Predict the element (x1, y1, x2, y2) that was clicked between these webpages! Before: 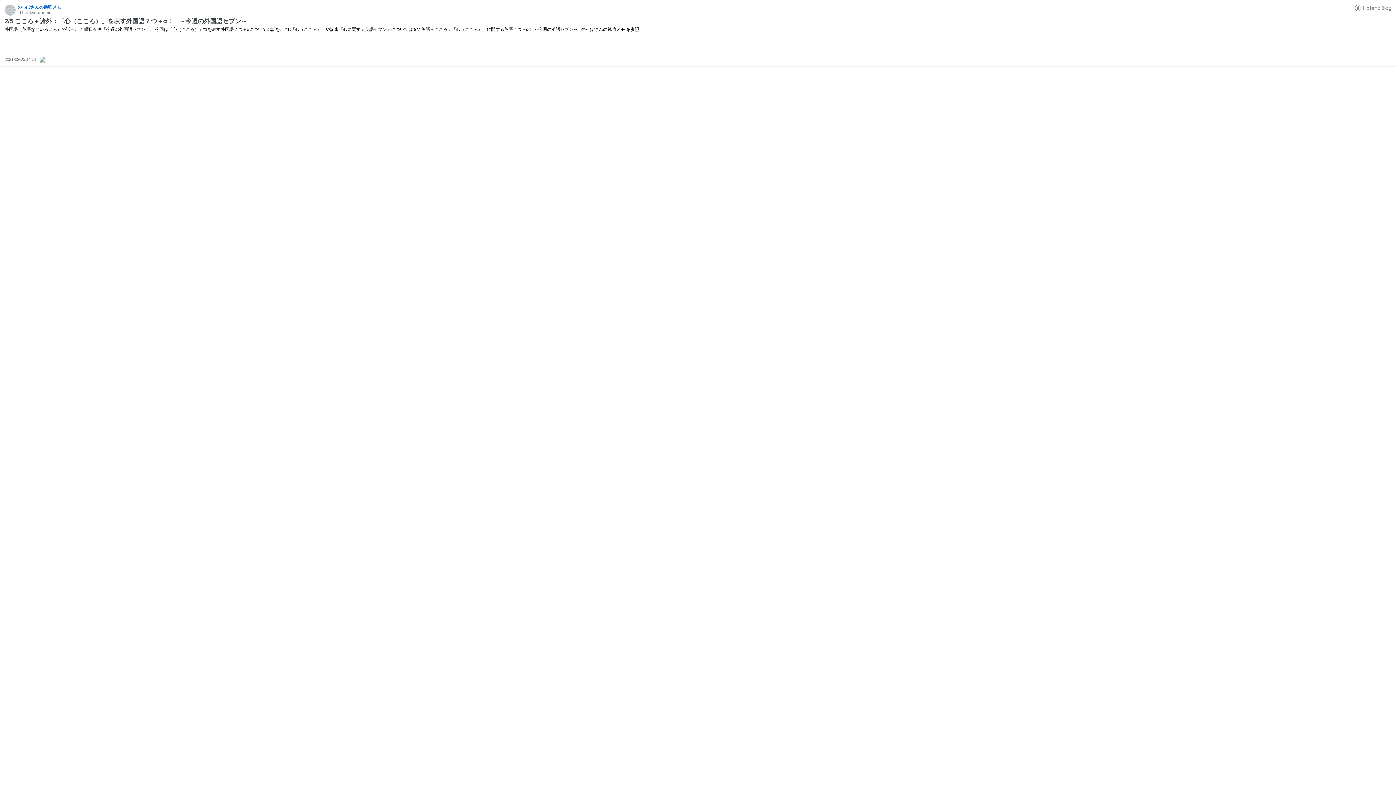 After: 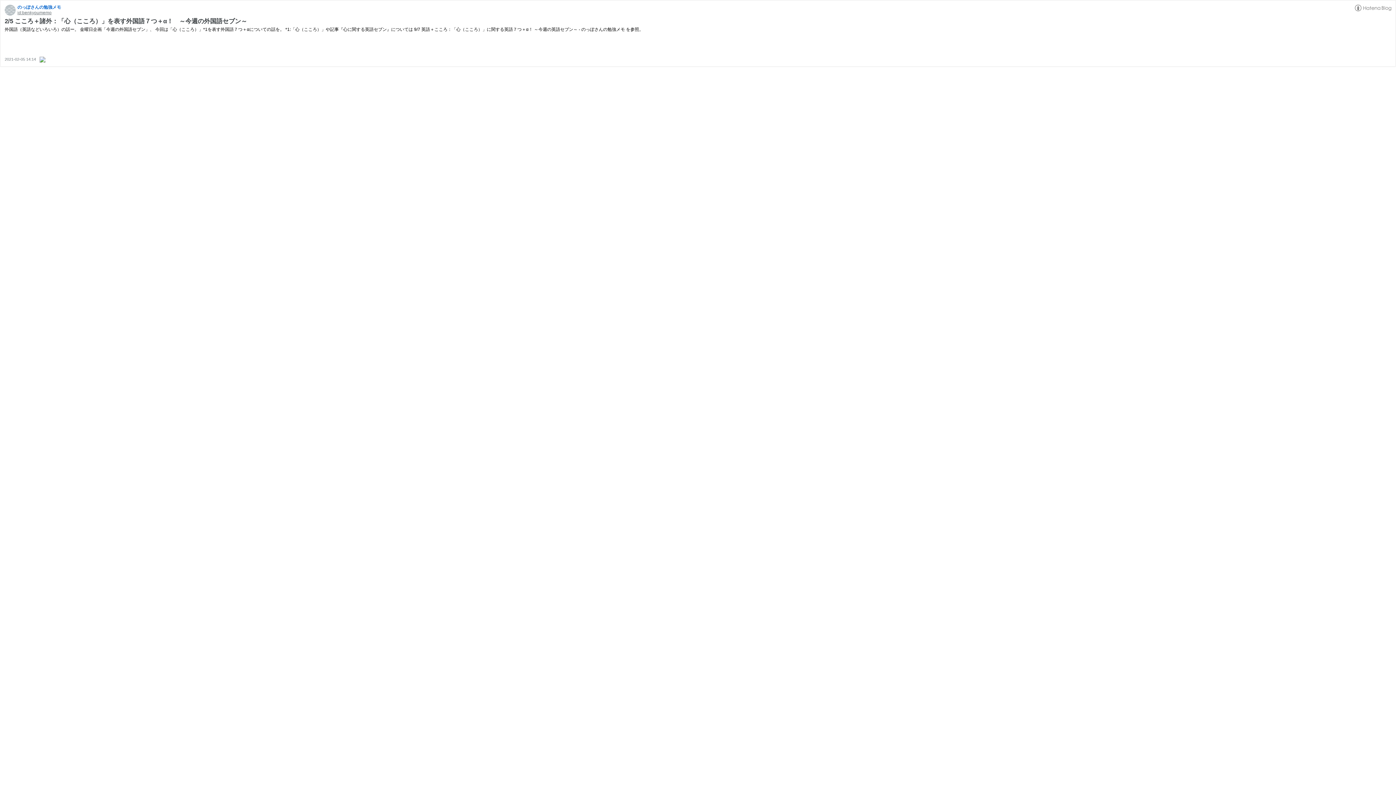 Action: bbox: (17, 10, 51, 15) label: id:benkyoumemo